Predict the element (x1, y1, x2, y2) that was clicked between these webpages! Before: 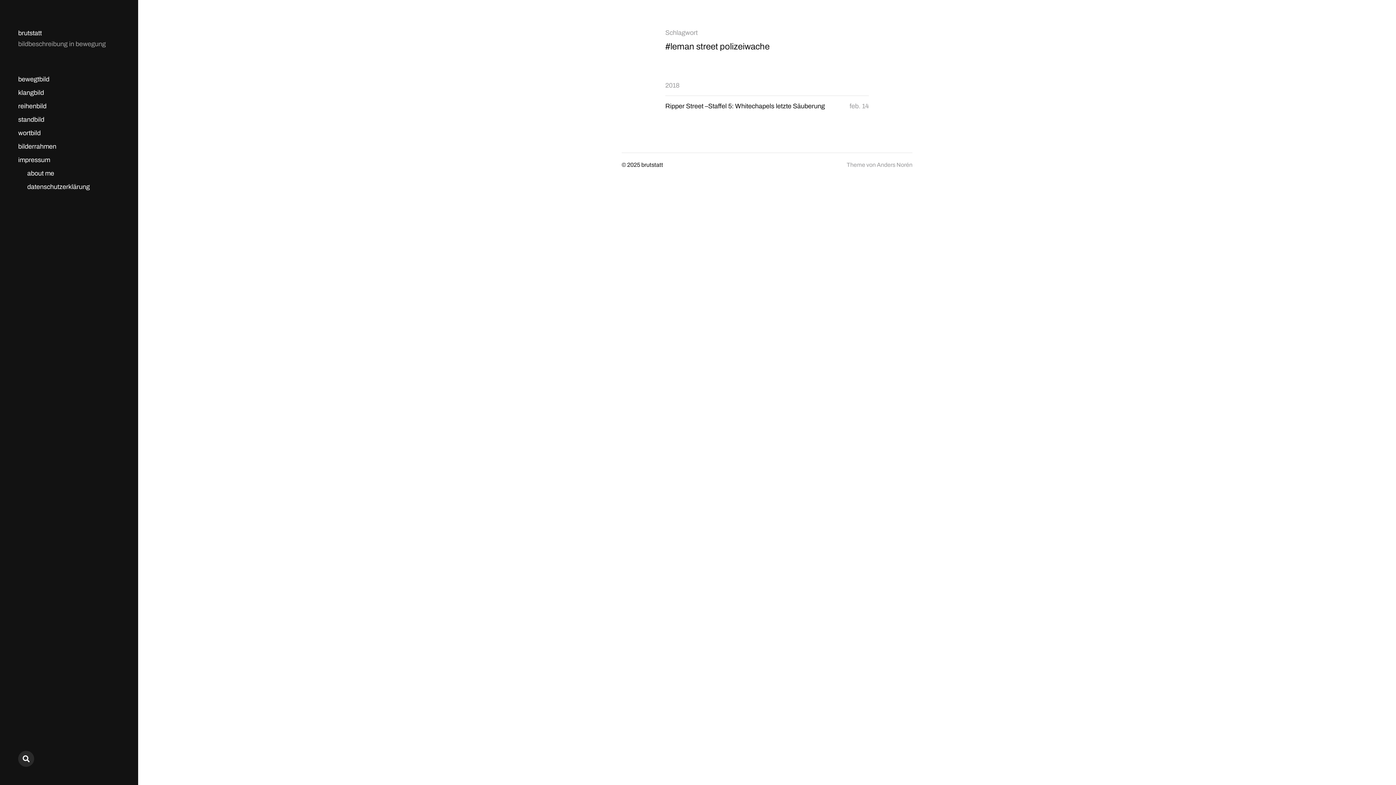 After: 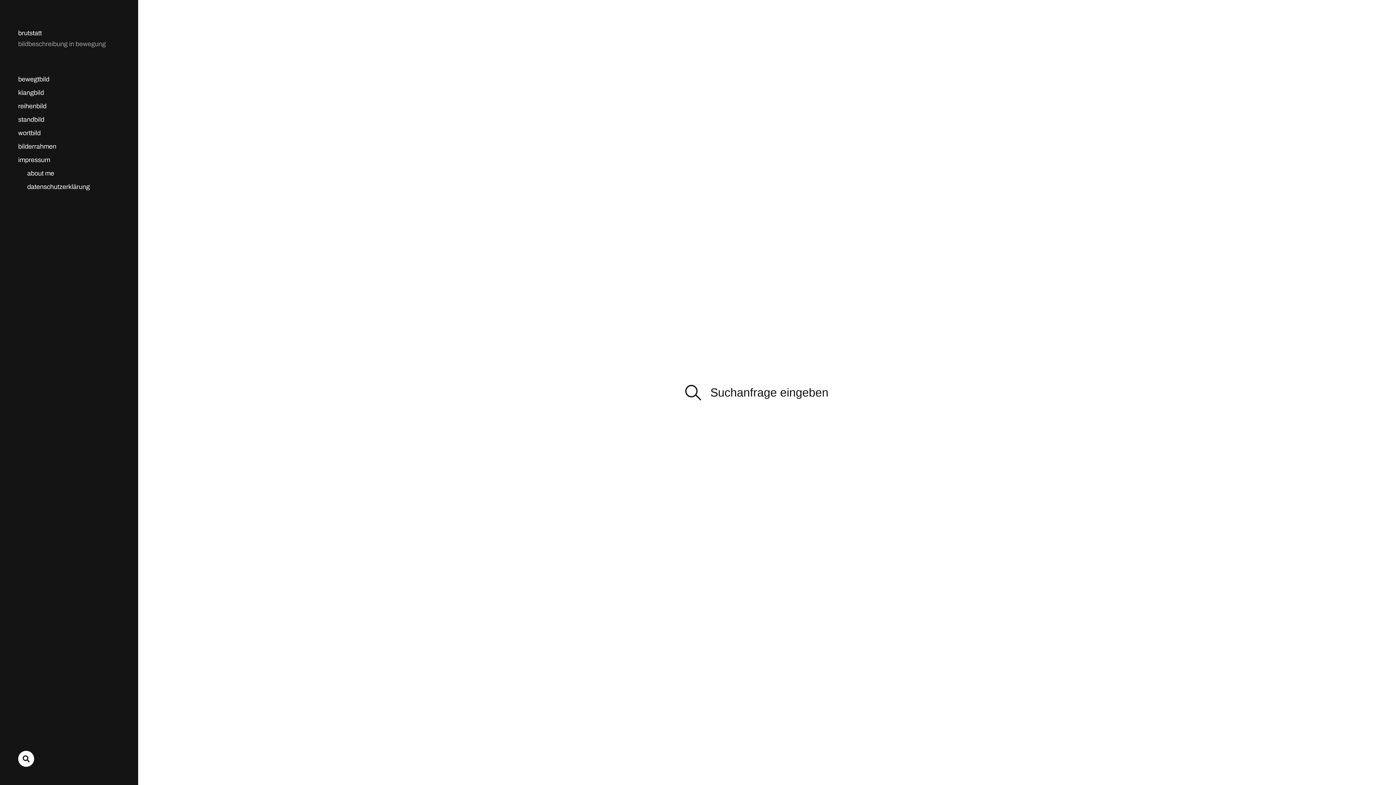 Action: bbox: (18, 751, 34, 767)